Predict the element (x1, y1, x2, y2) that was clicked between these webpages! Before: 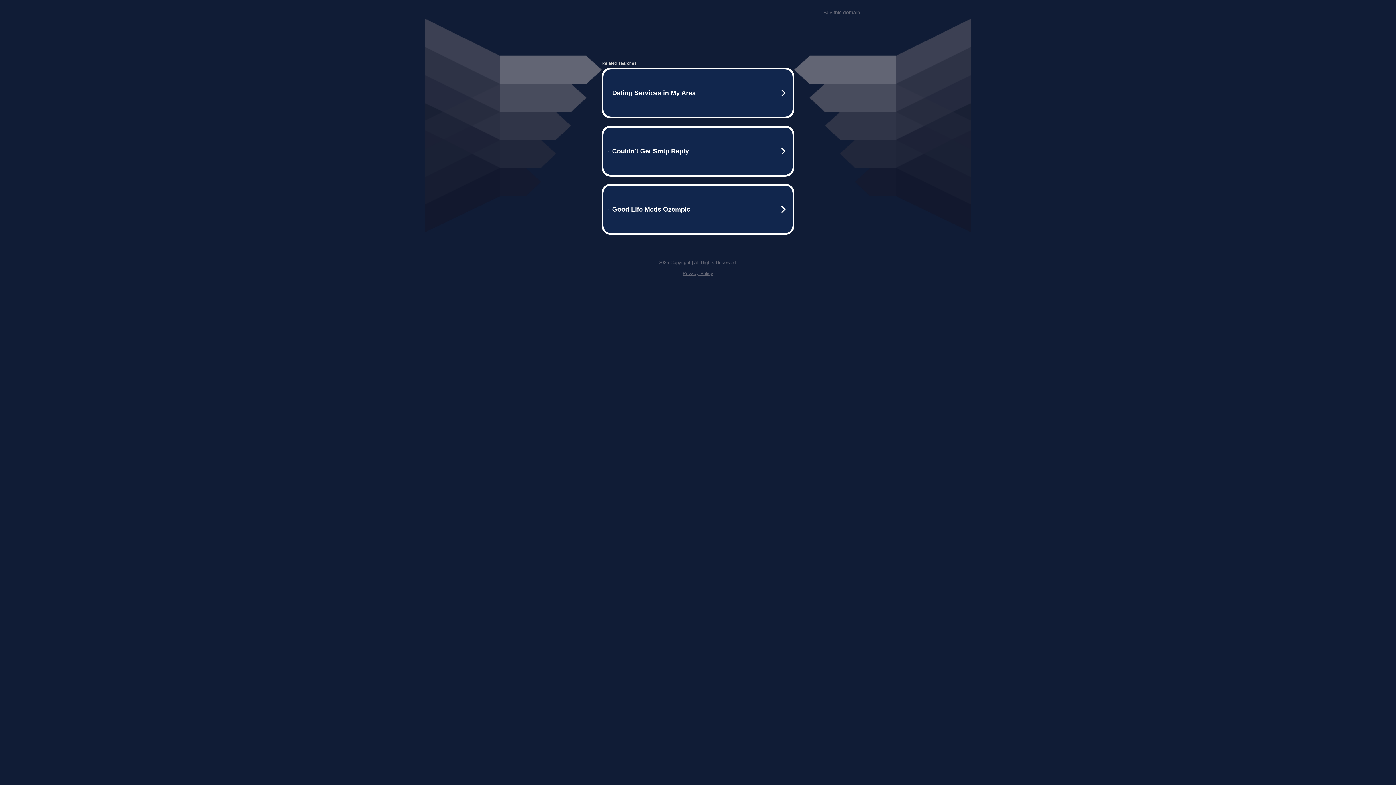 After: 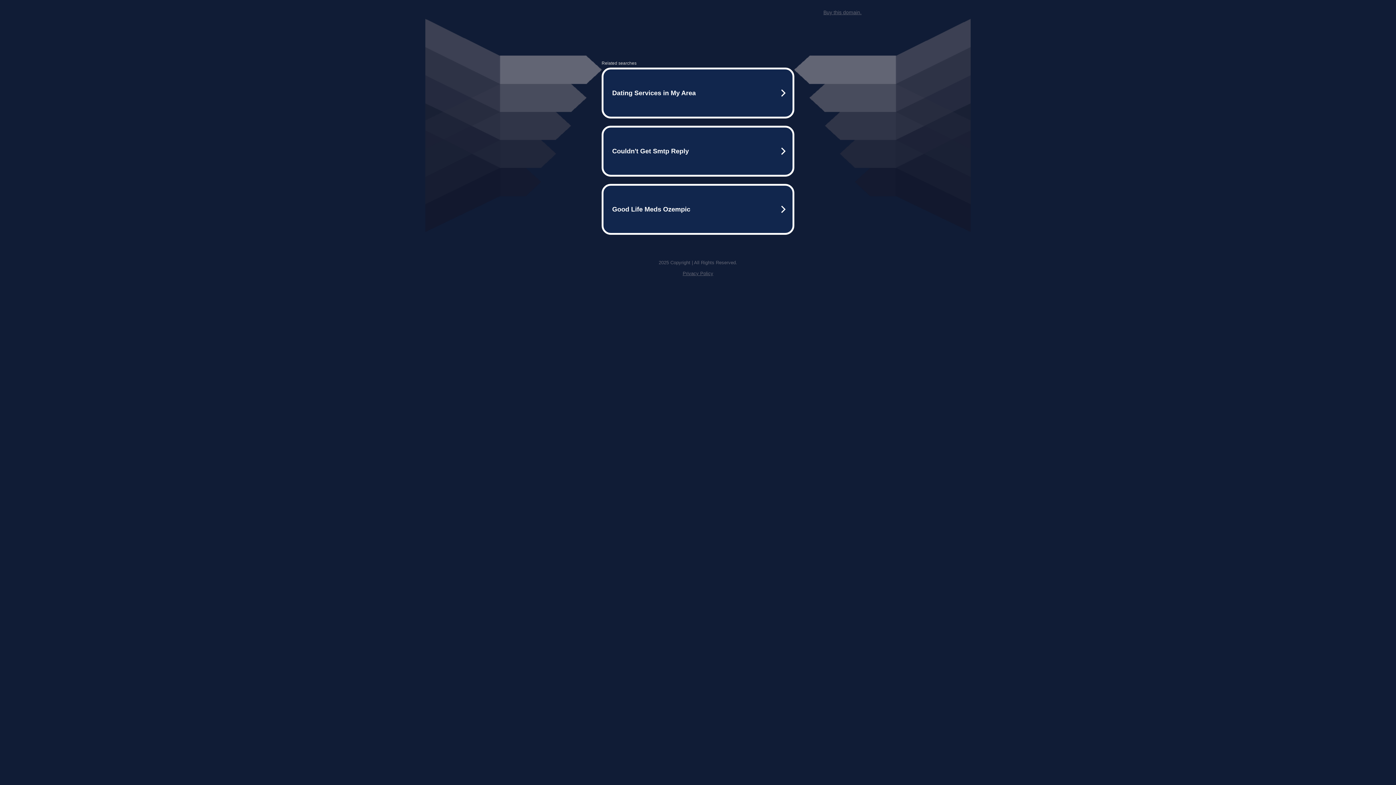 Action: bbox: (823, 9, 861, 15) label: Buy this domain.